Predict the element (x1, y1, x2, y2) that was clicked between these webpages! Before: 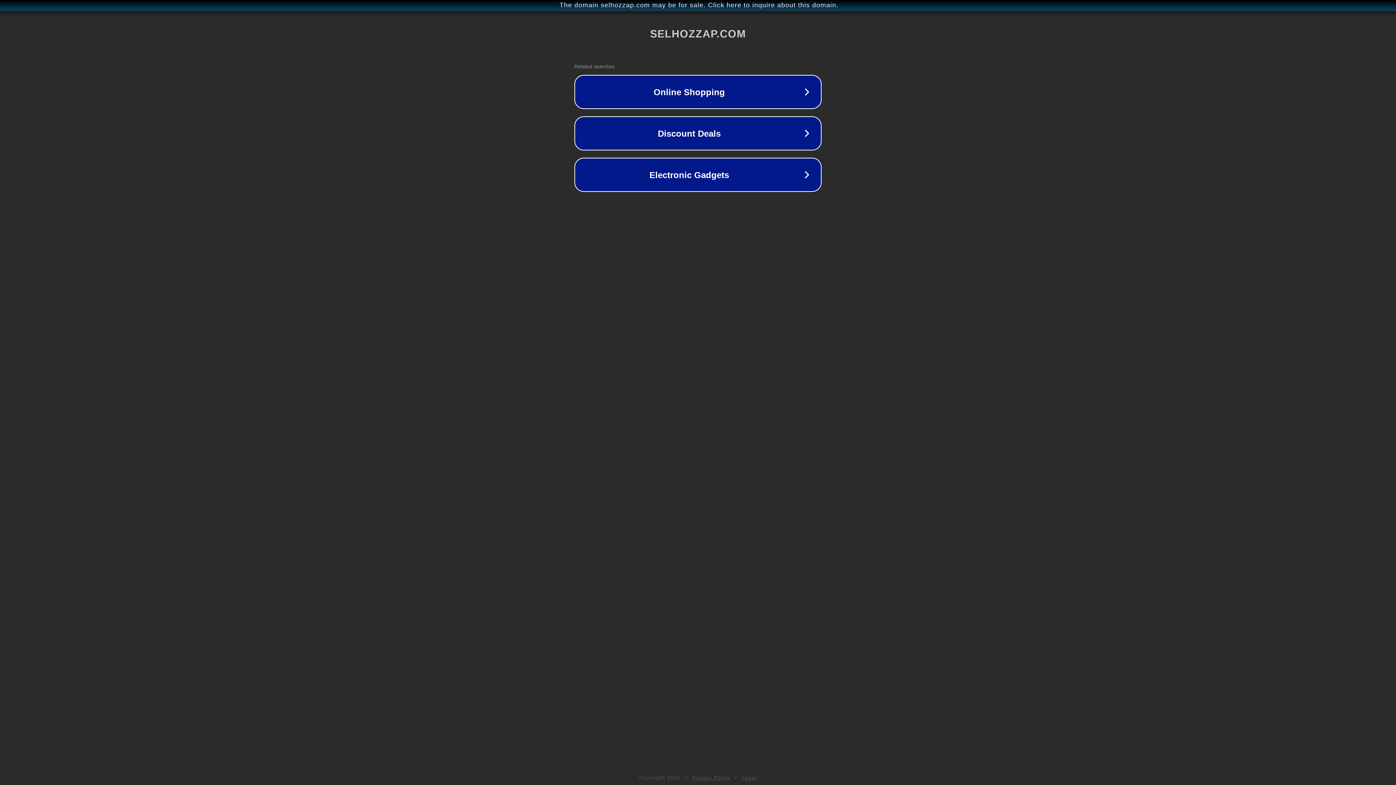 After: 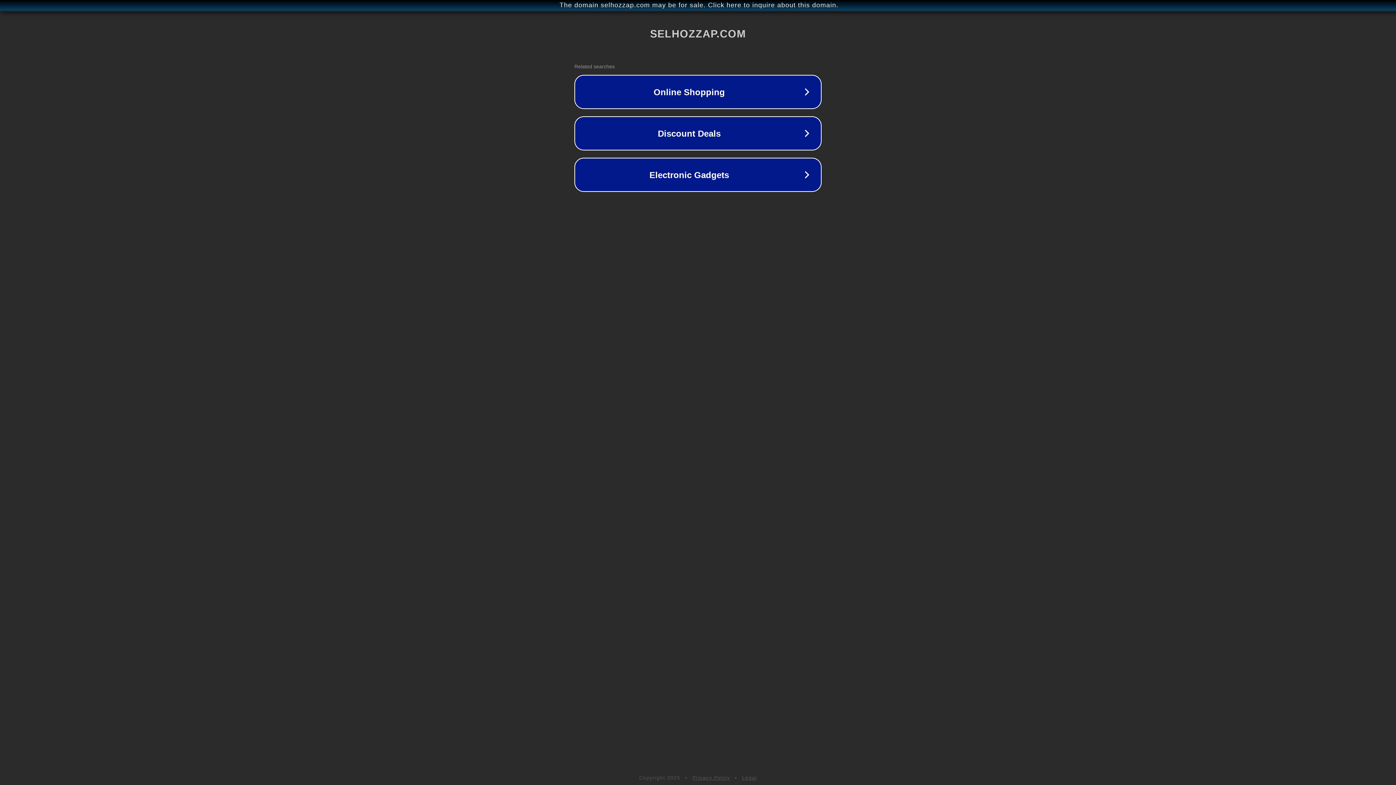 Action: label: Privacy Policy bbox: (692, 775, 730, 781)